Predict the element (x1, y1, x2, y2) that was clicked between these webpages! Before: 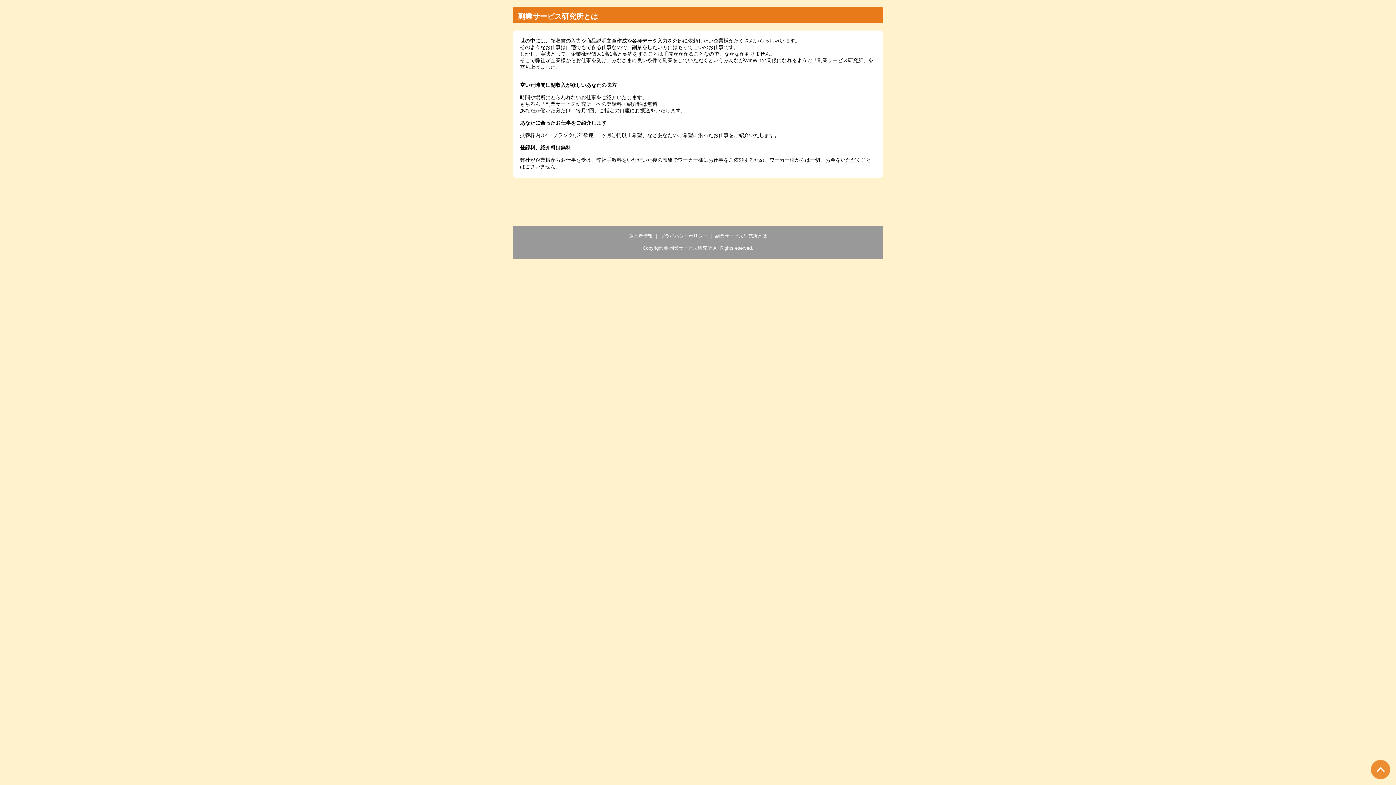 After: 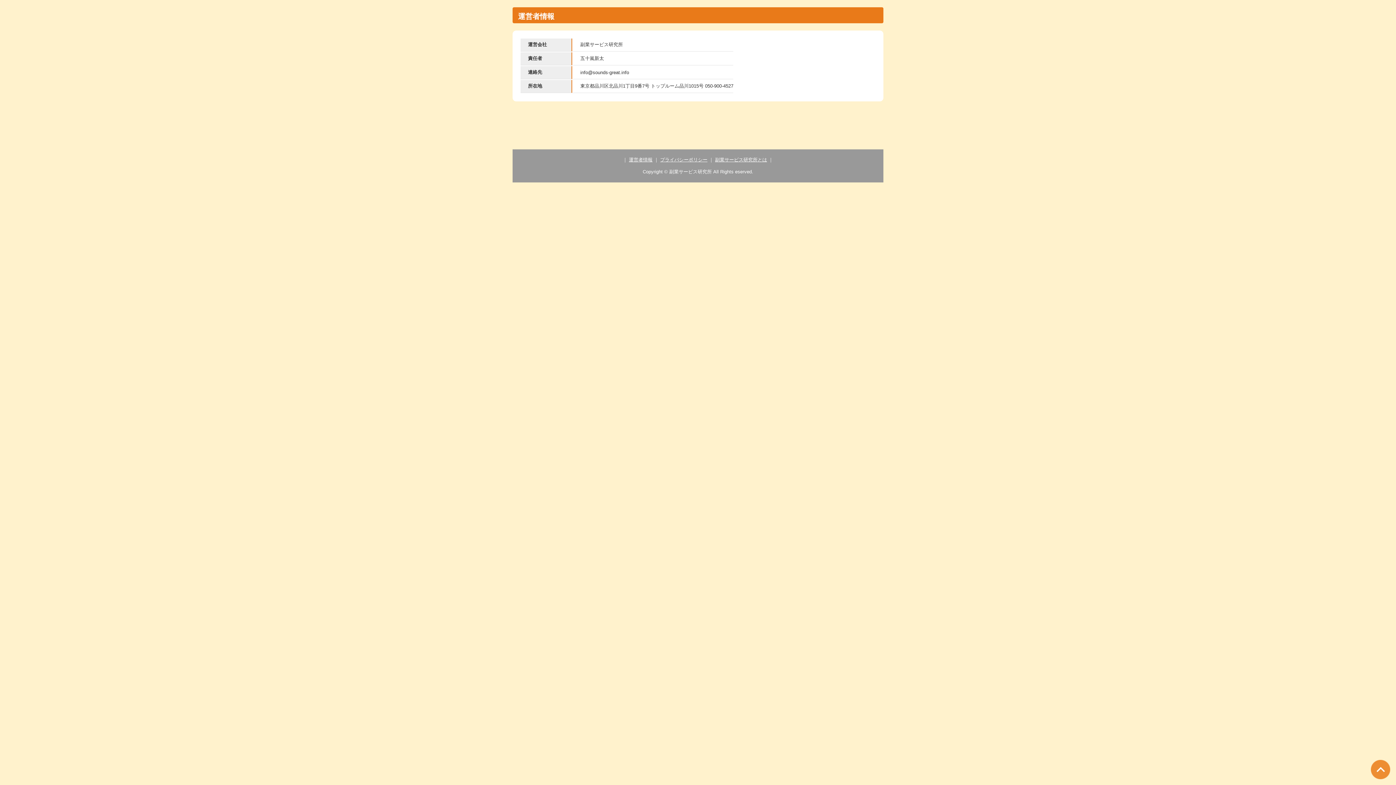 Action: bbox: (629, 233, 652, 238) label: 運営者情報